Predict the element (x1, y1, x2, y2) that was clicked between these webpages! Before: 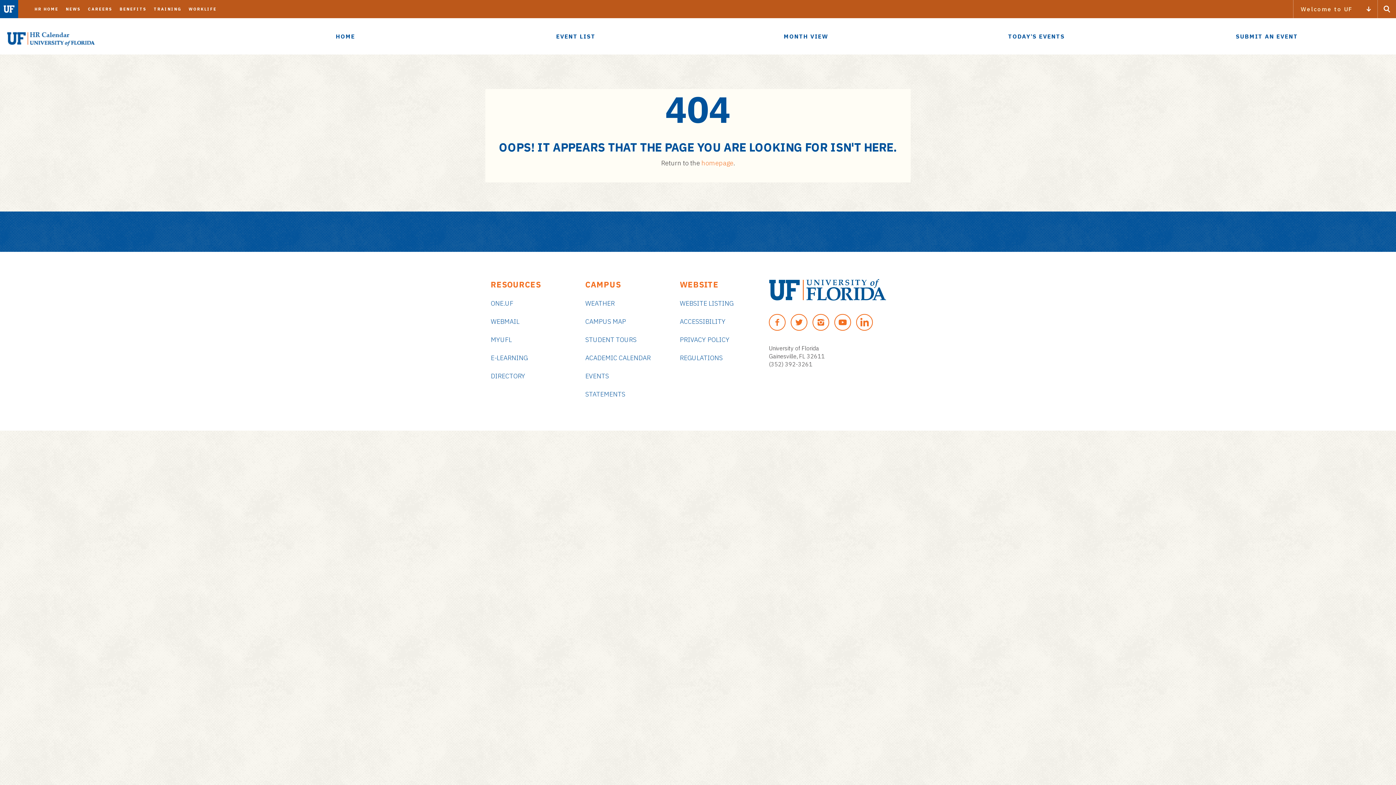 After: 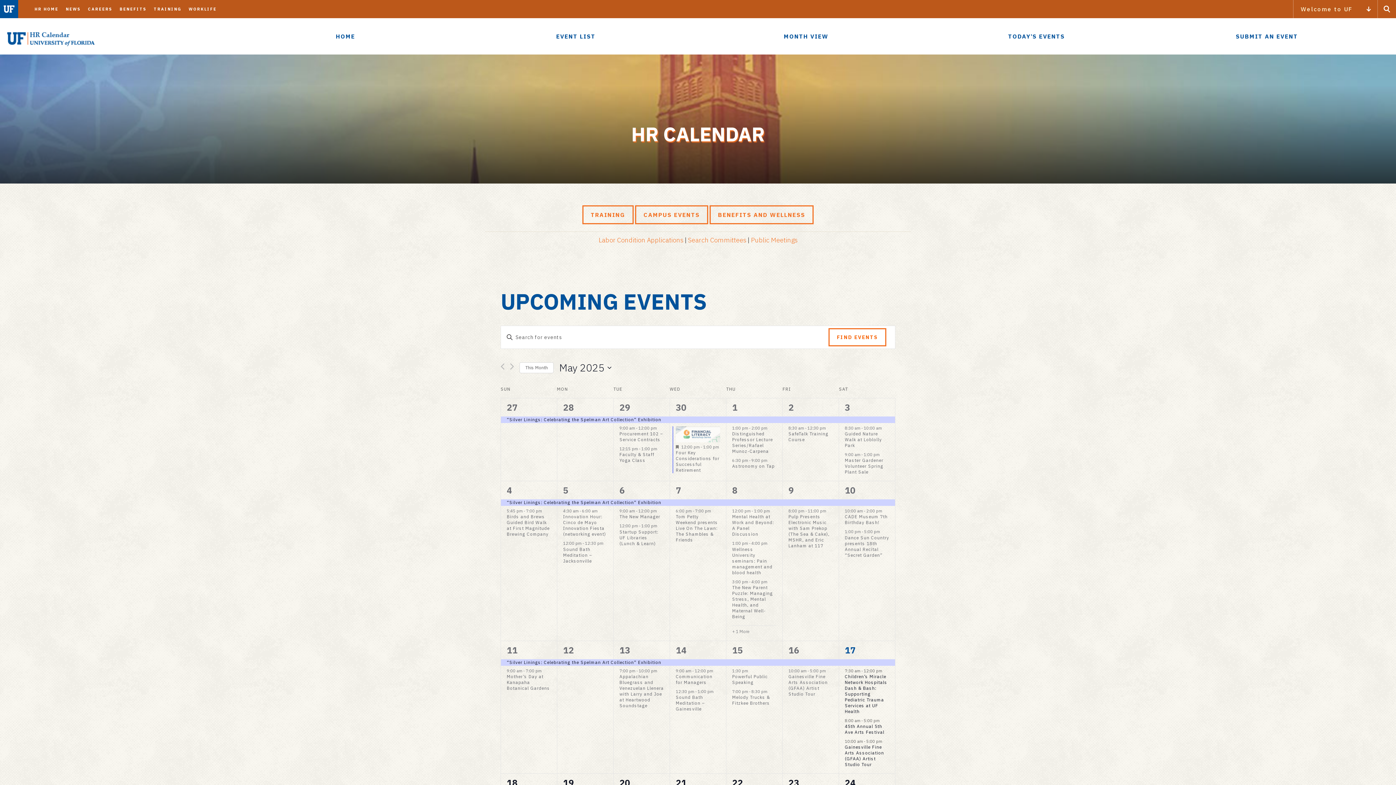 Action: label: HOME bbox: (230, 18, 460, 54)